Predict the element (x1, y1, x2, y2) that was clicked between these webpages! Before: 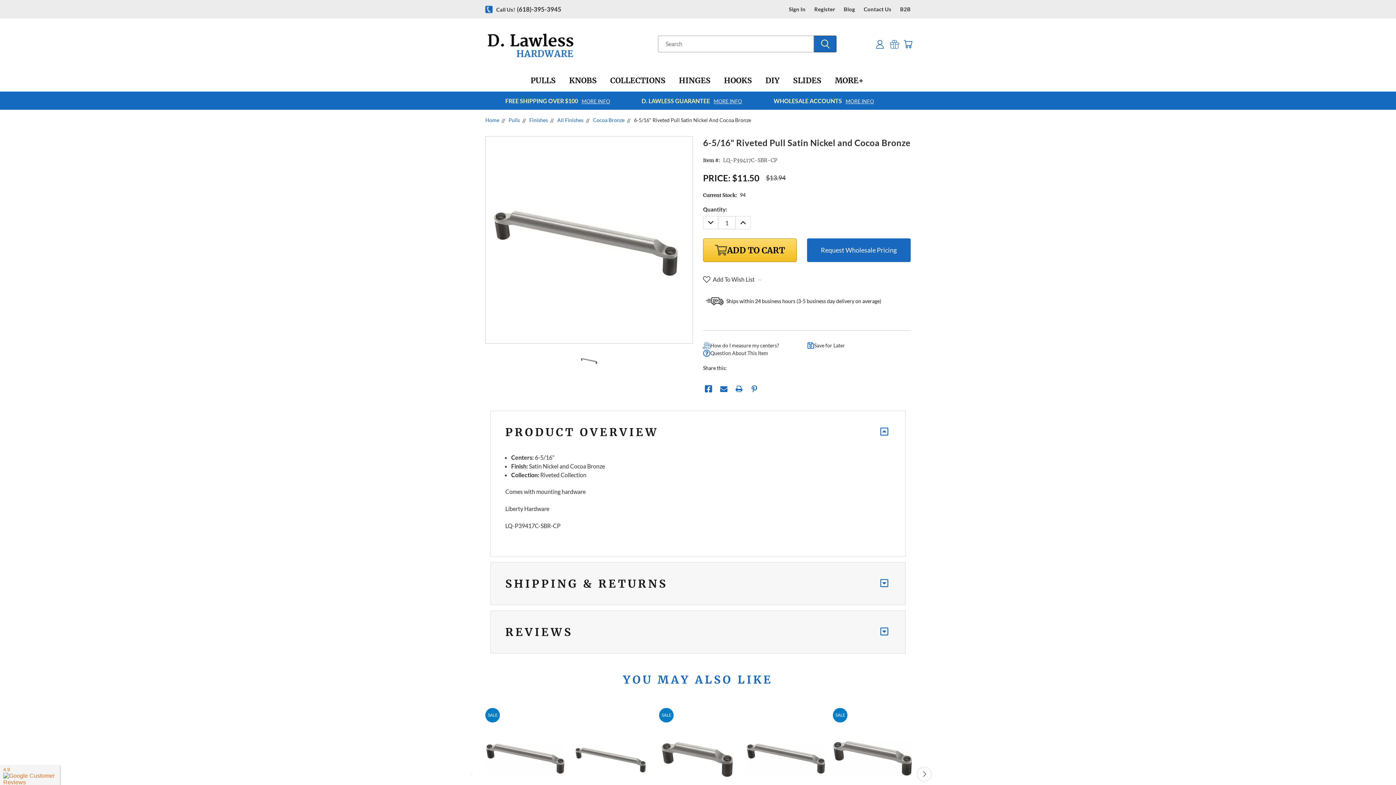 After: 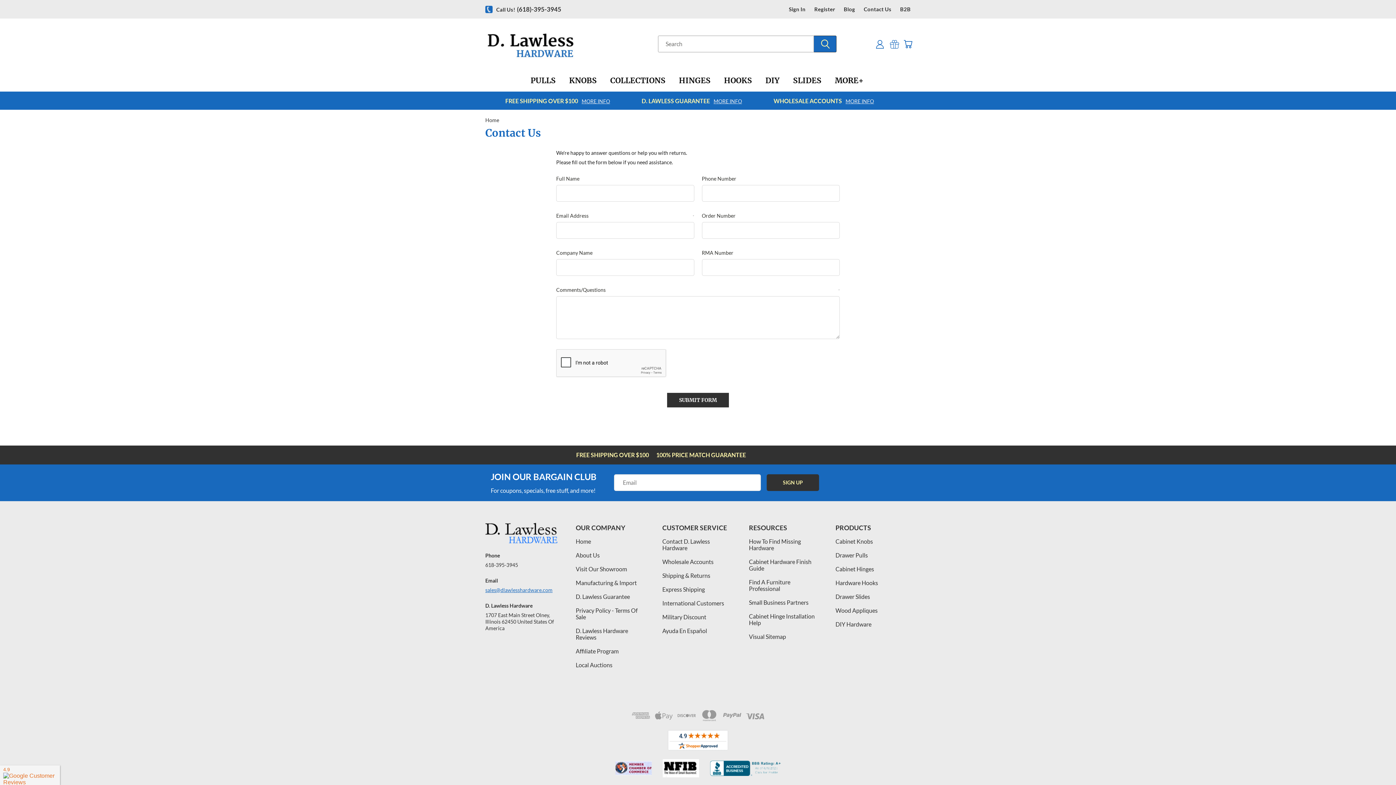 Action: bbox: (864, 6, 891, 12) label: Contact Us